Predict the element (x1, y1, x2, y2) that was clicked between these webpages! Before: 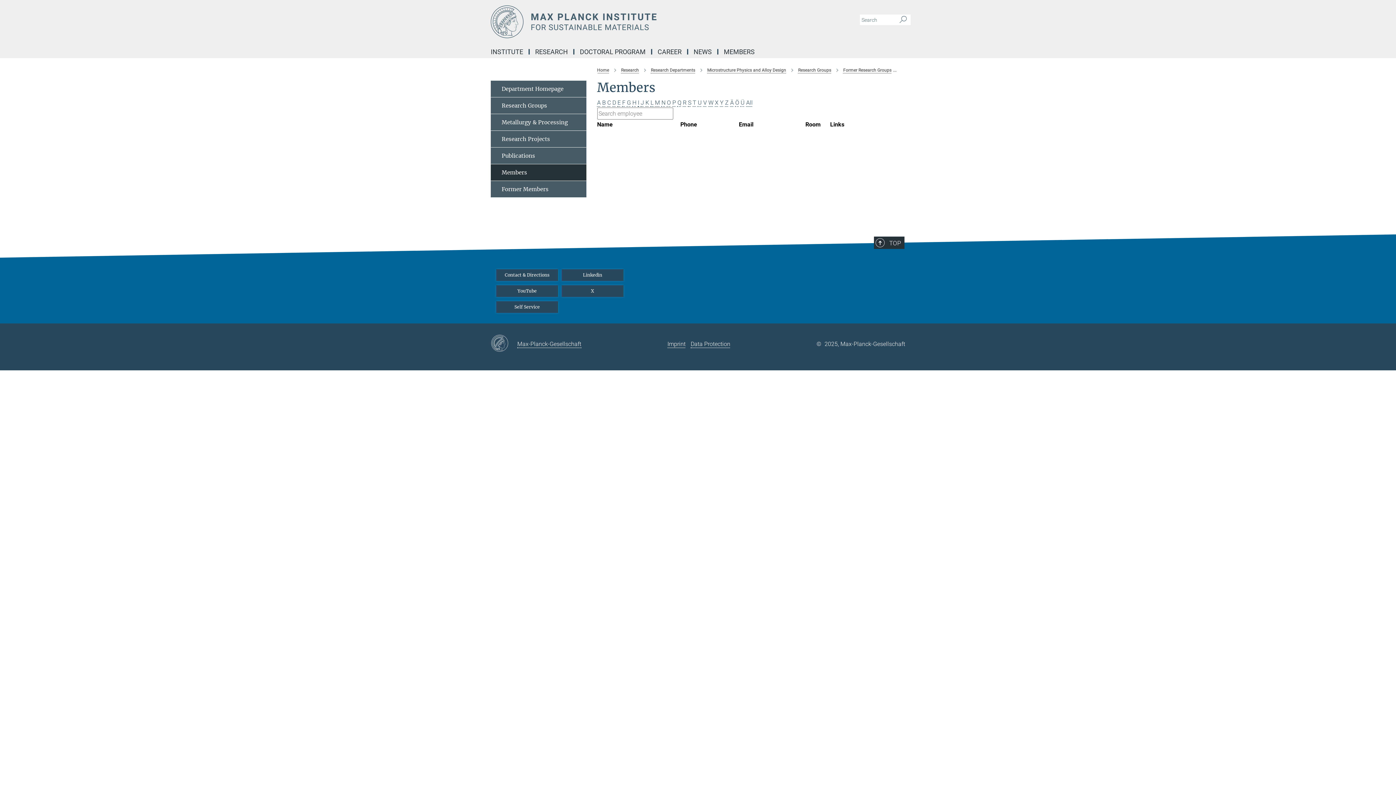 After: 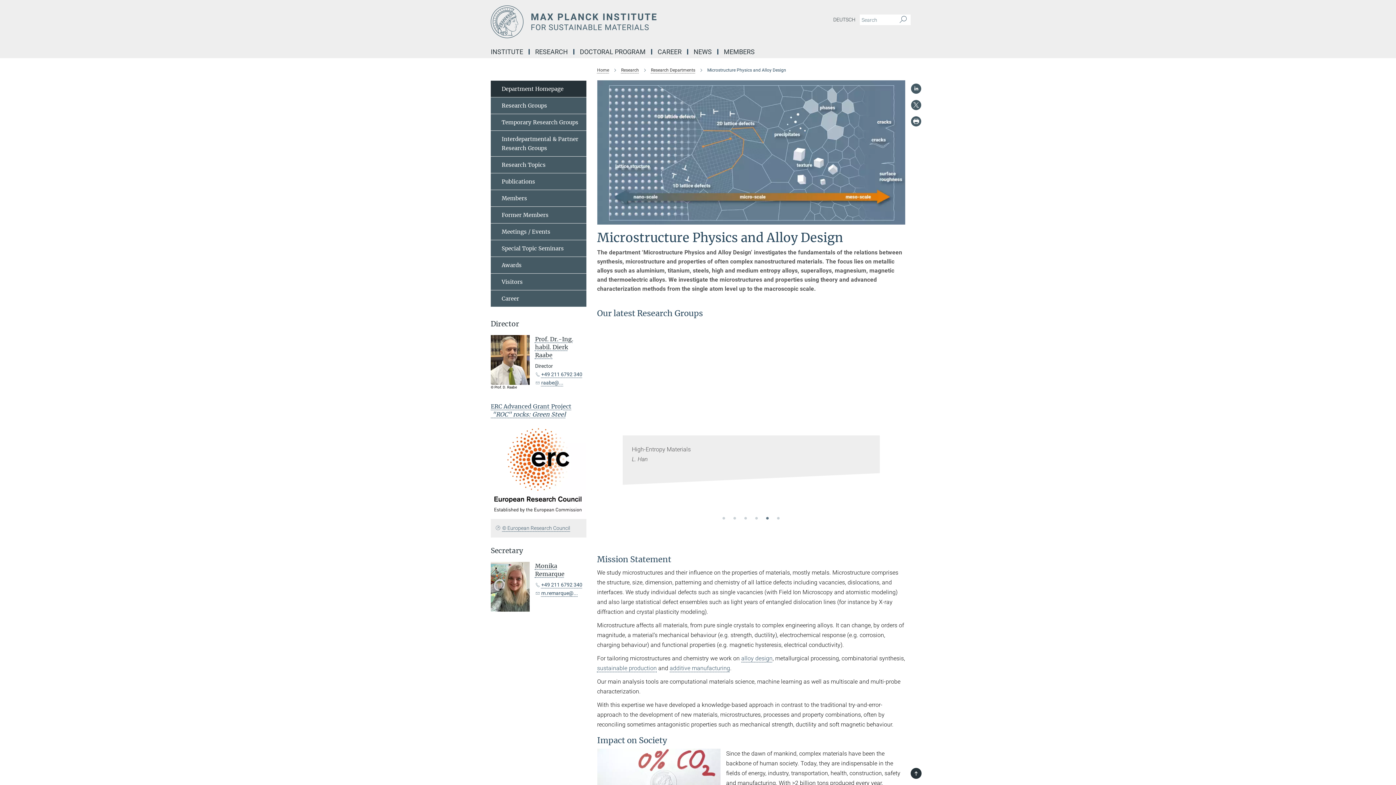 Action: label: Department Homepage bbox: (490, 80, 586, 97)